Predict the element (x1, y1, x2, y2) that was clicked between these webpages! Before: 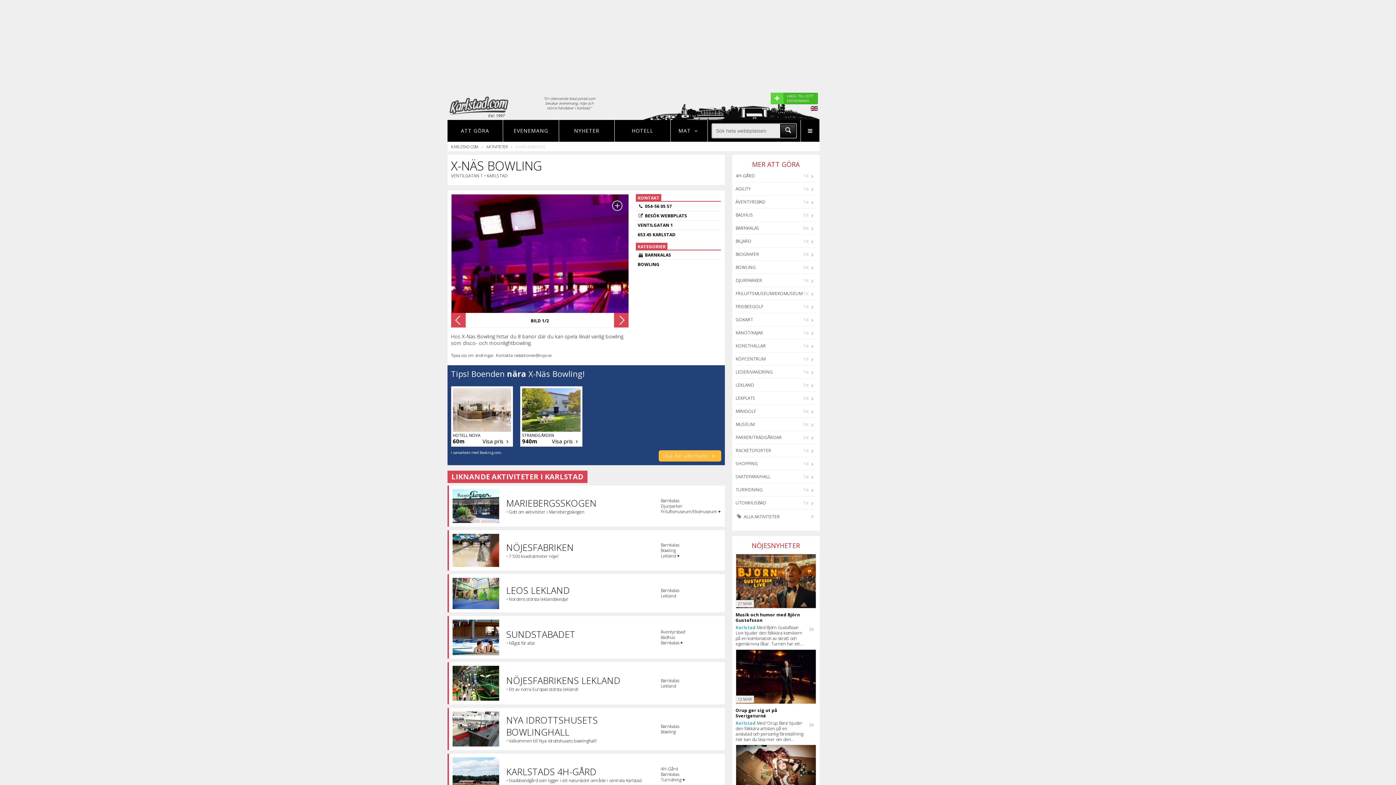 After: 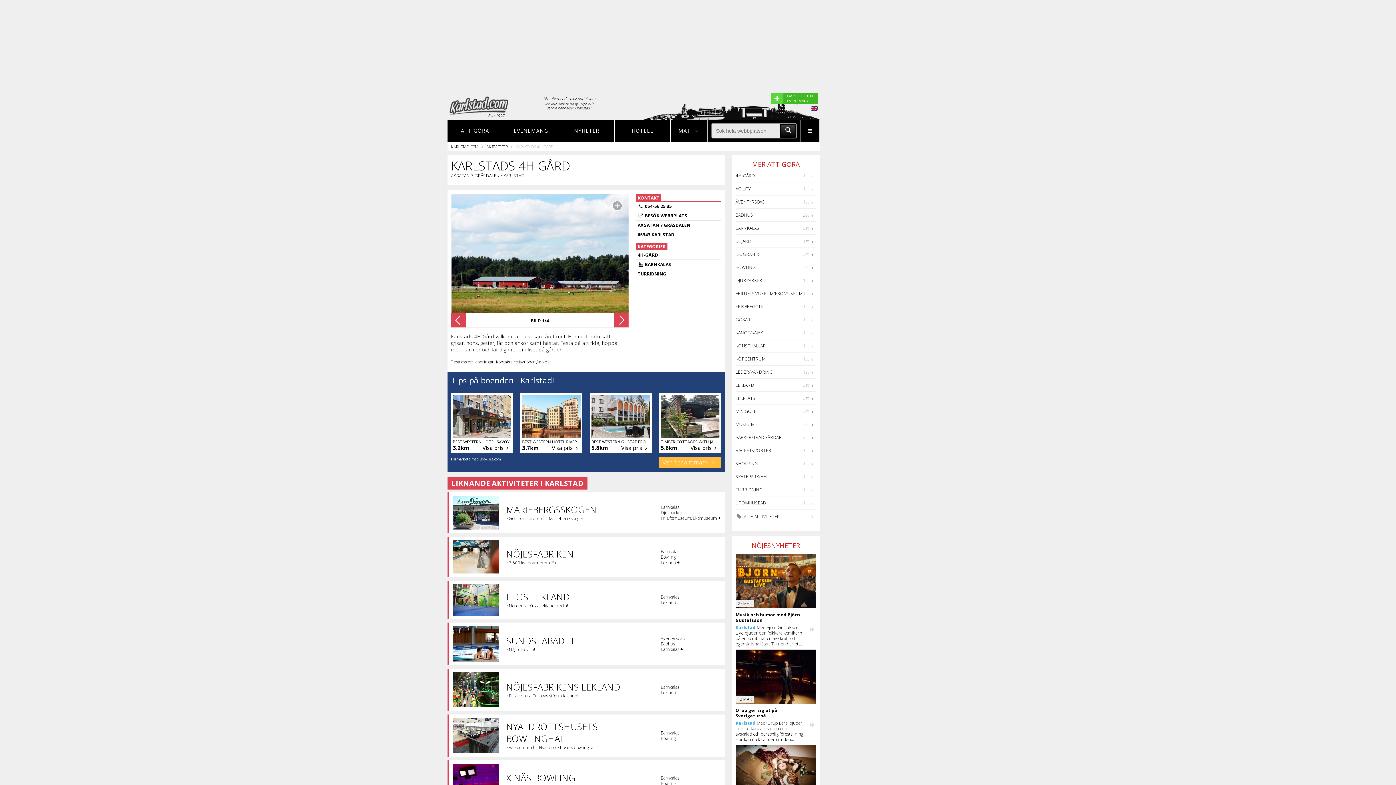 Action: bbox: (452, 757, 499, 792)